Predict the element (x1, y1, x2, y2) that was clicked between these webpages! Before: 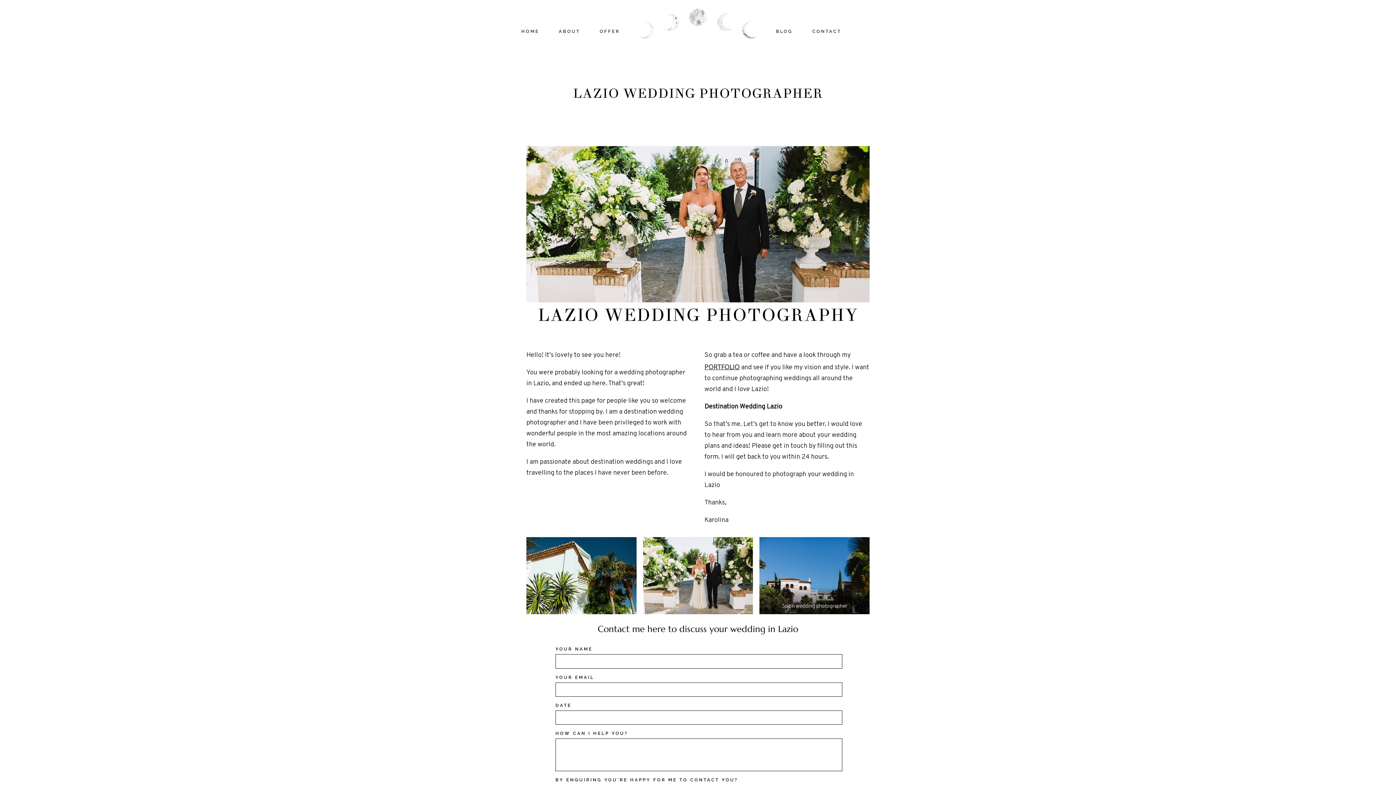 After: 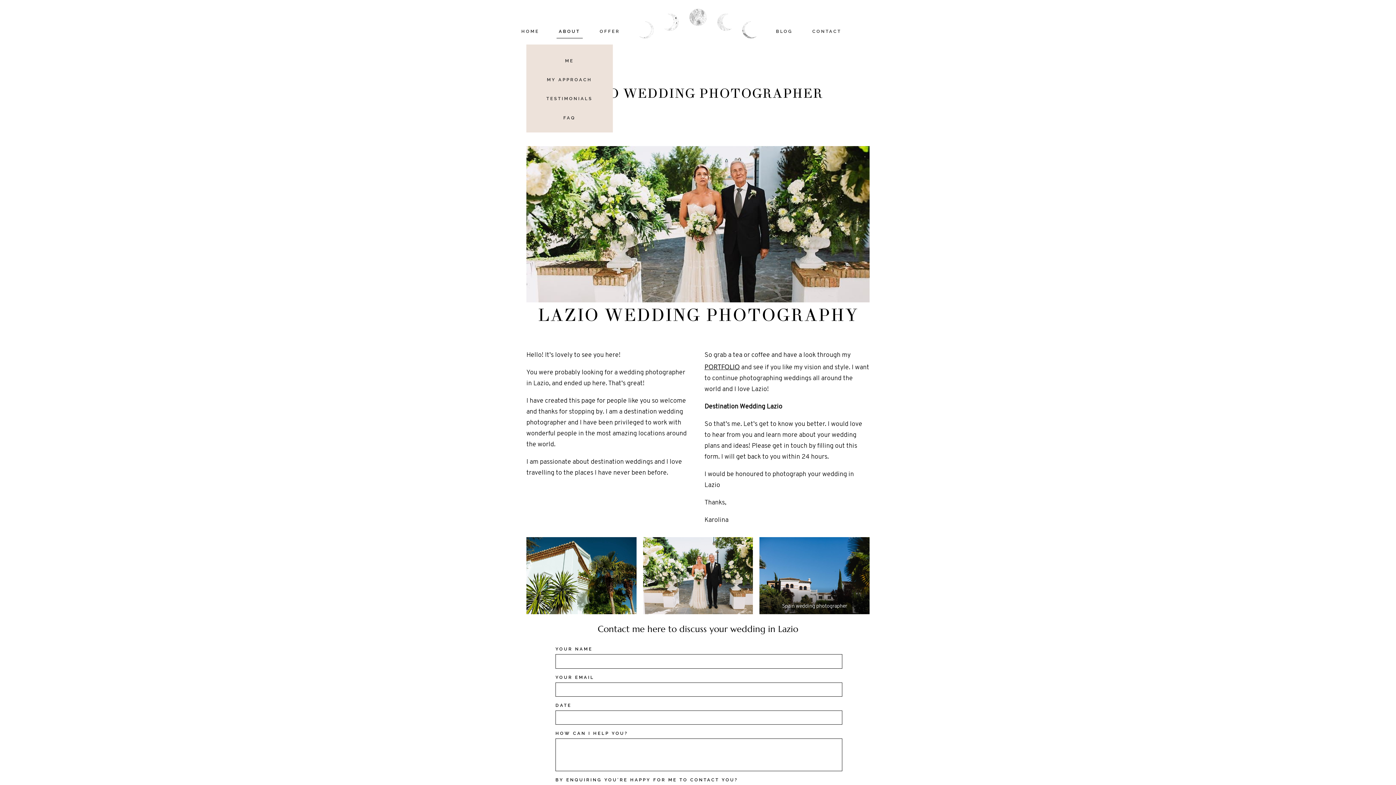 Action: label: ABOUT bbox: (558, 28, 580, 34)